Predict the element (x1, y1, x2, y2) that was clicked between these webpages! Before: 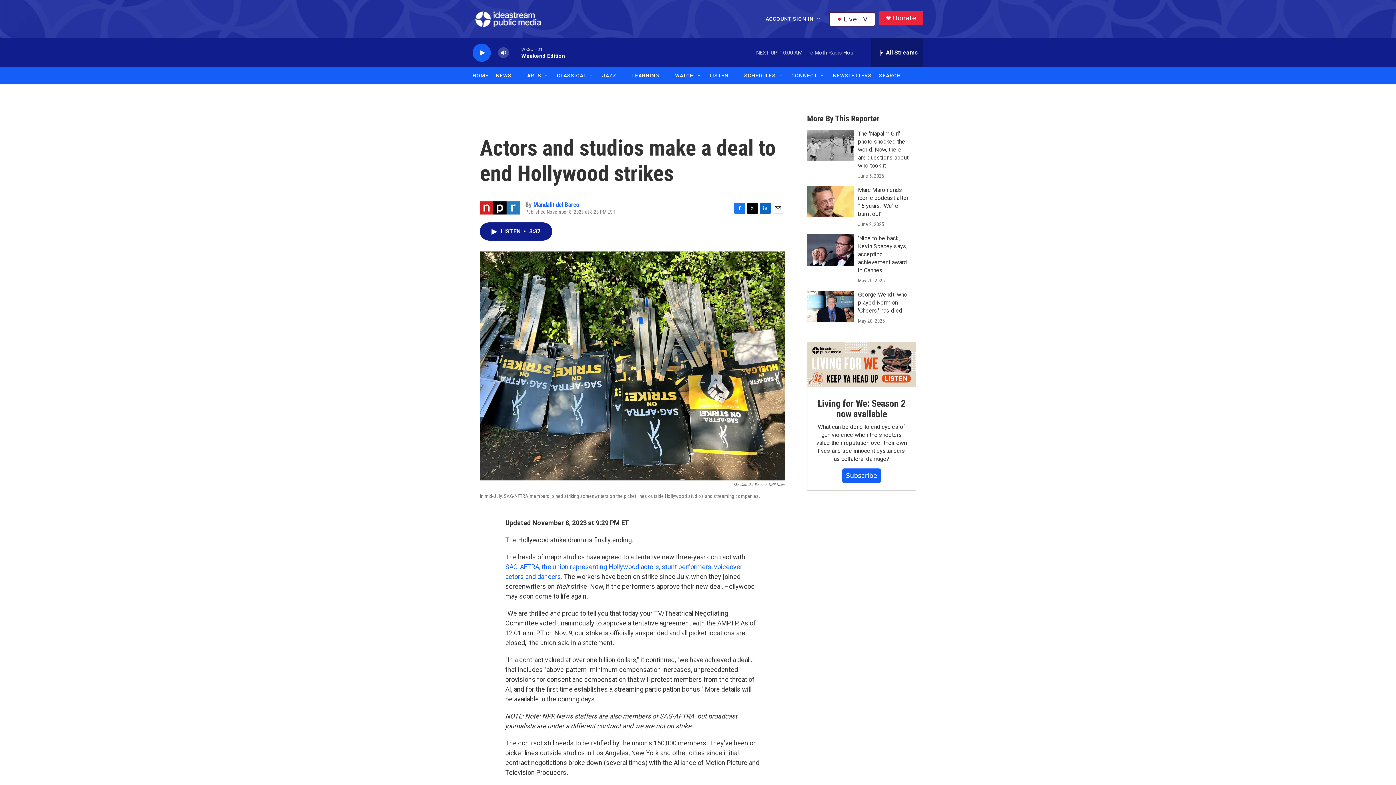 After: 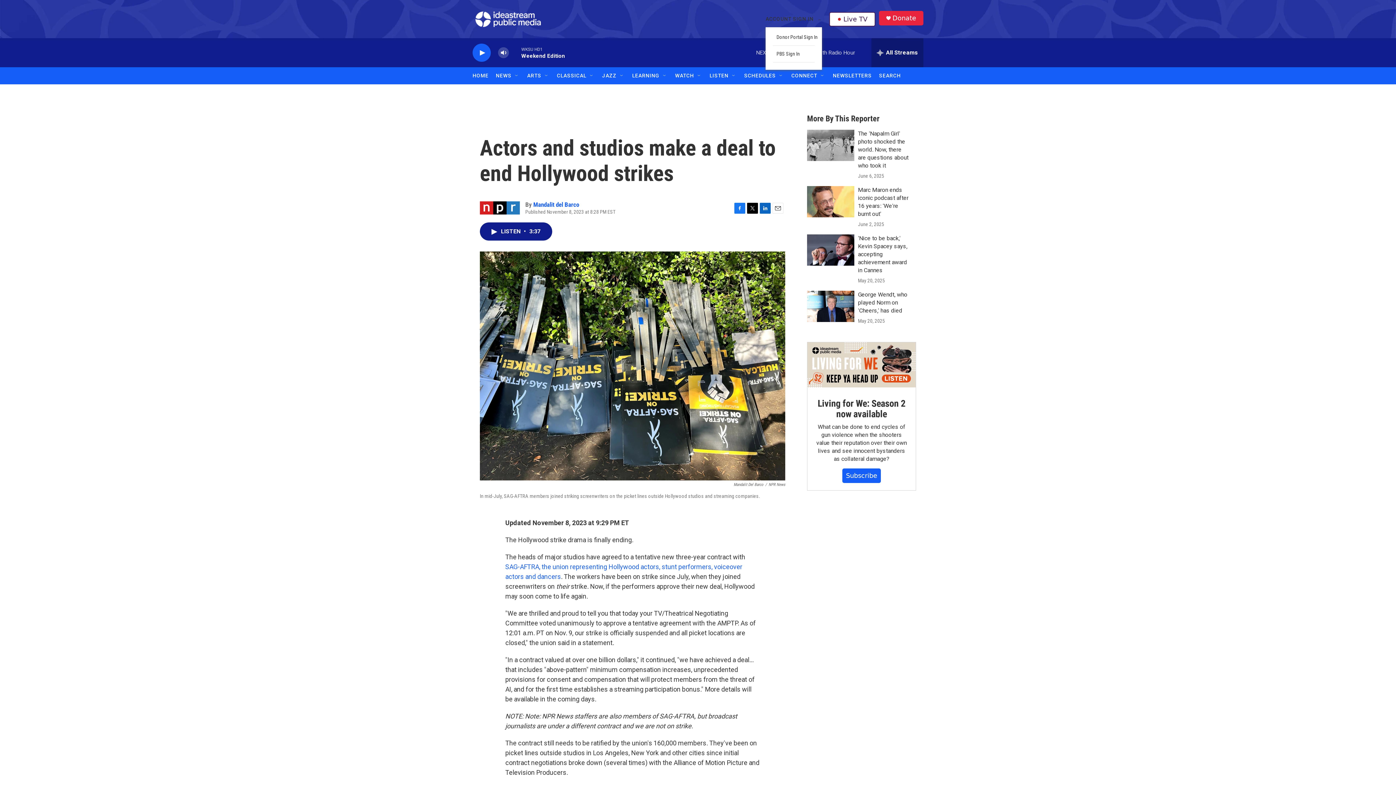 Action: bbox: (816, 16, 822, 22) label: Open Sub Navigation